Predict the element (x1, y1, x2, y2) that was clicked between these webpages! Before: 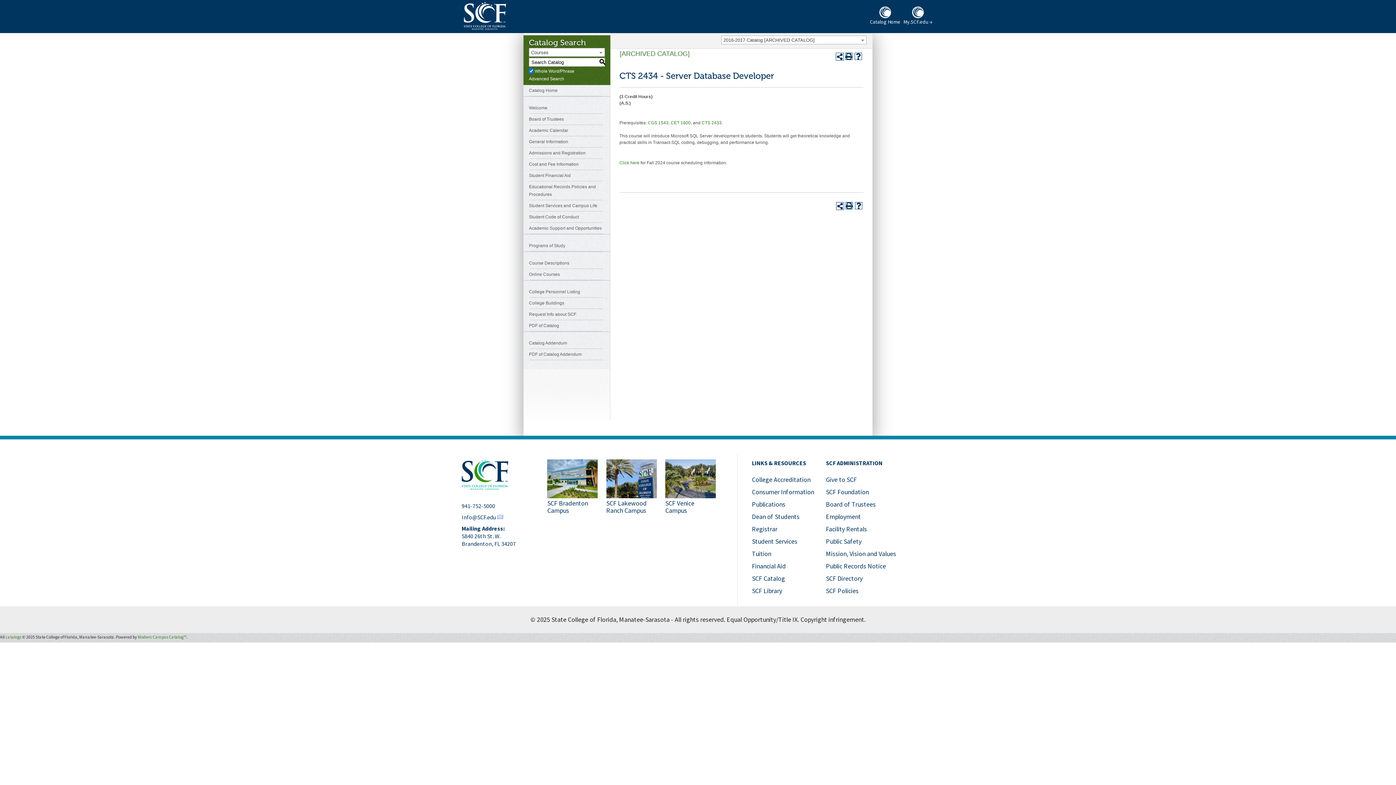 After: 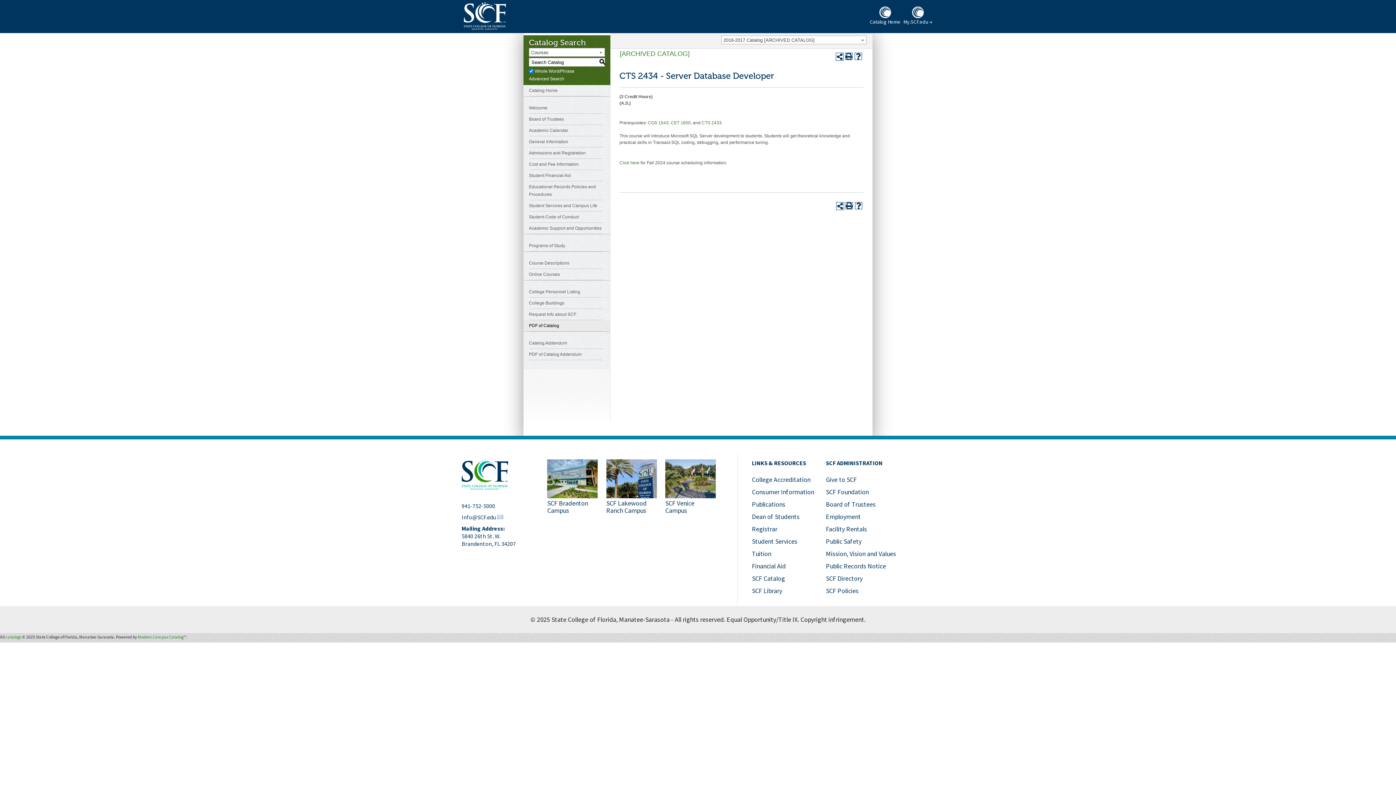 Action: label: Download PDF of Catalog User Guide bbox: (523, 320, 610, 331)